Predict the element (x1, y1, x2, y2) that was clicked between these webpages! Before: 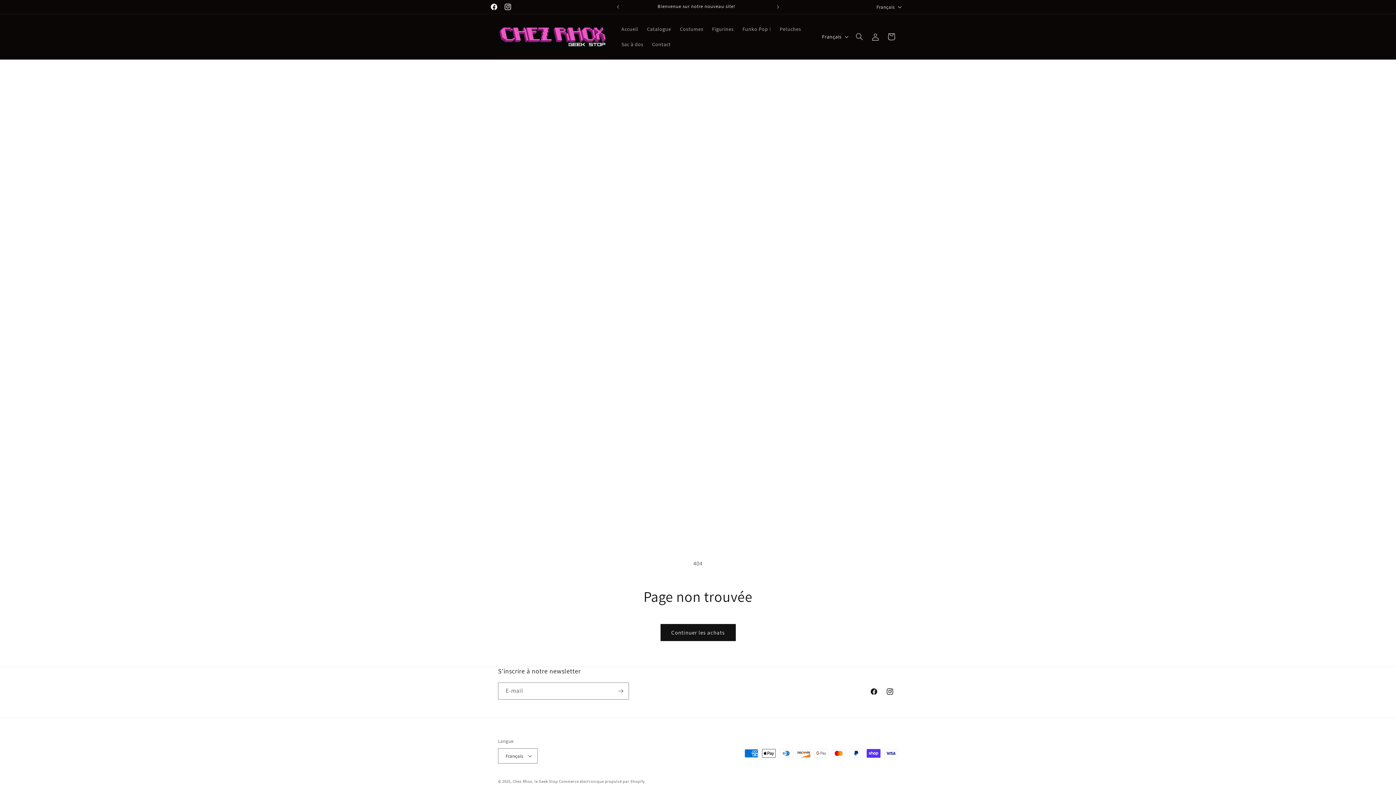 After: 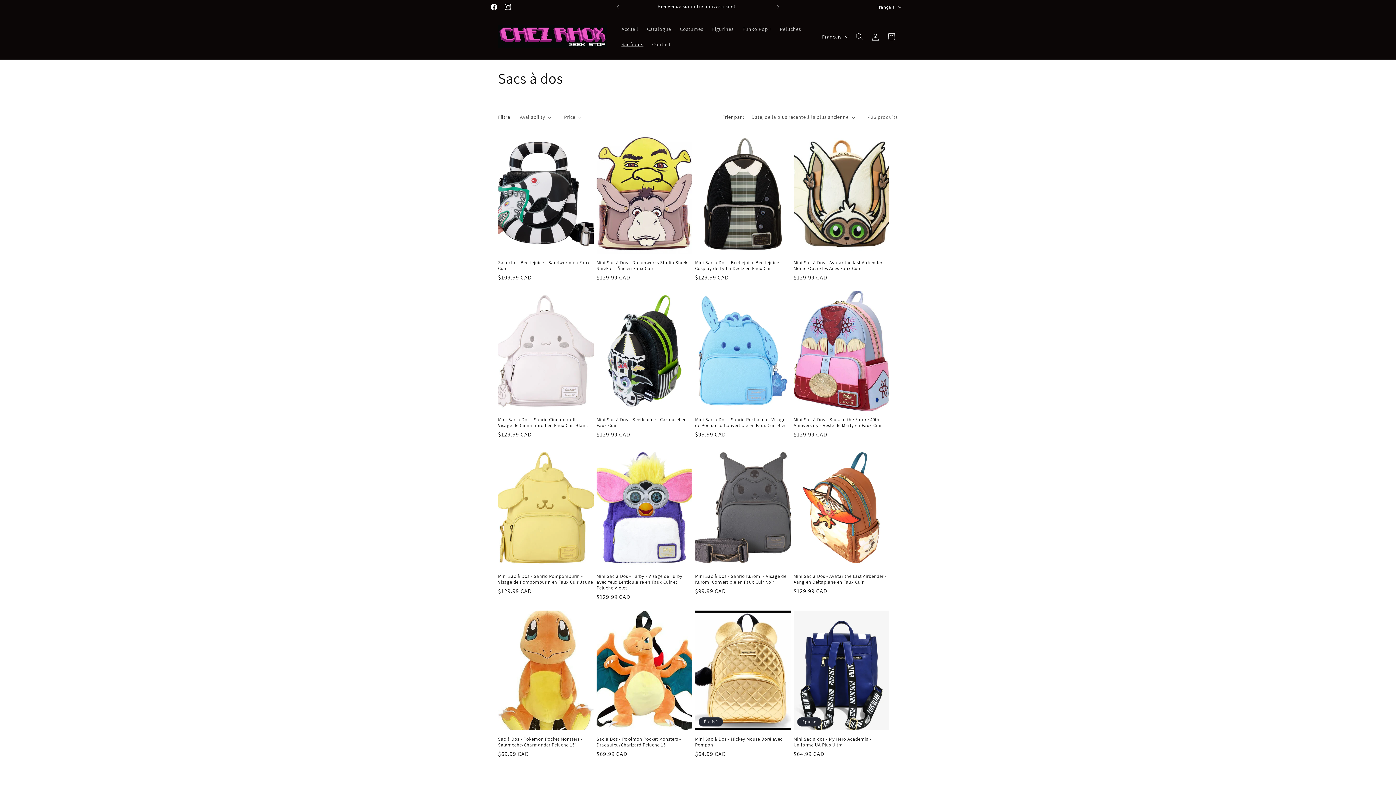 Action: label: Sac à dos bbox: (617, 36, 647, 52)